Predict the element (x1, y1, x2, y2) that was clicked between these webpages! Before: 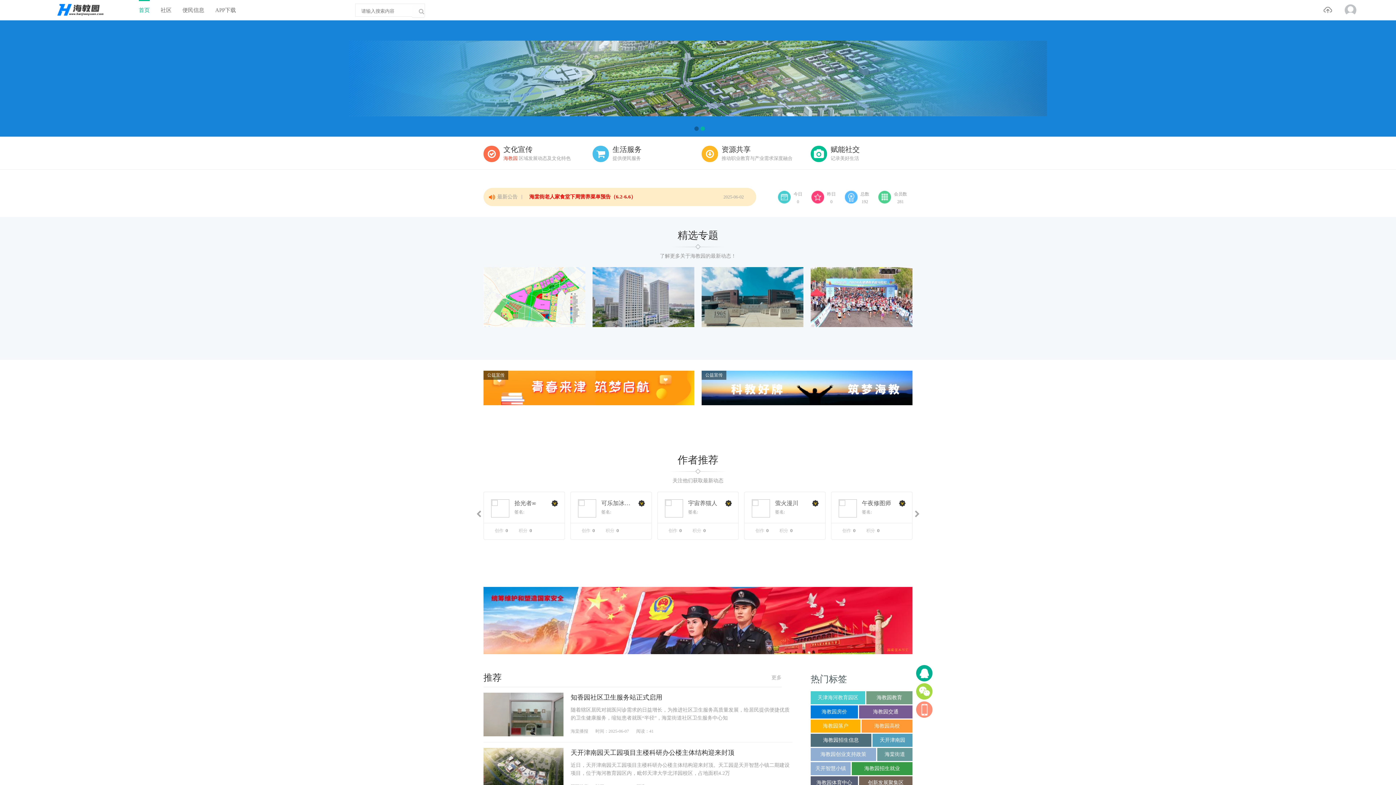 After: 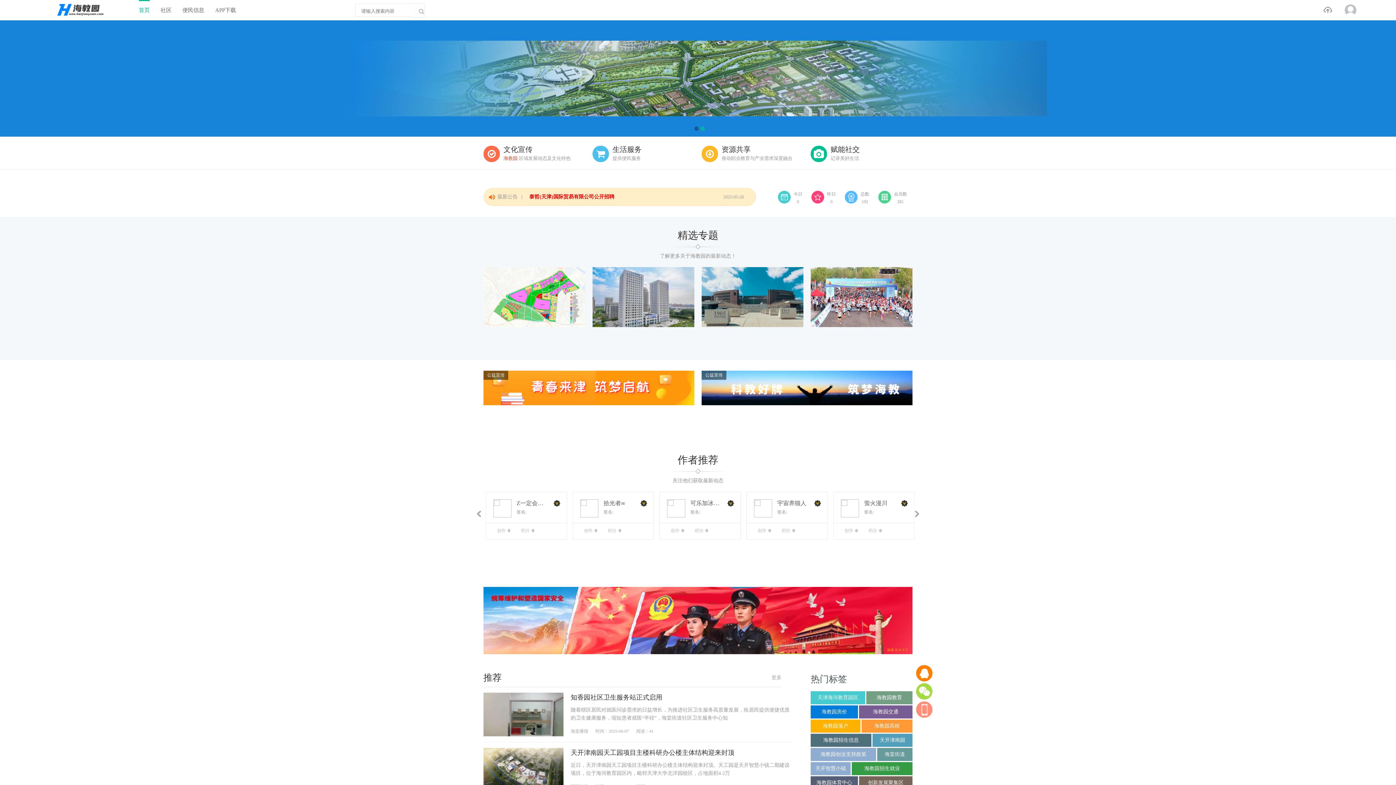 Action: bbox: (916, 665, 932, 681)